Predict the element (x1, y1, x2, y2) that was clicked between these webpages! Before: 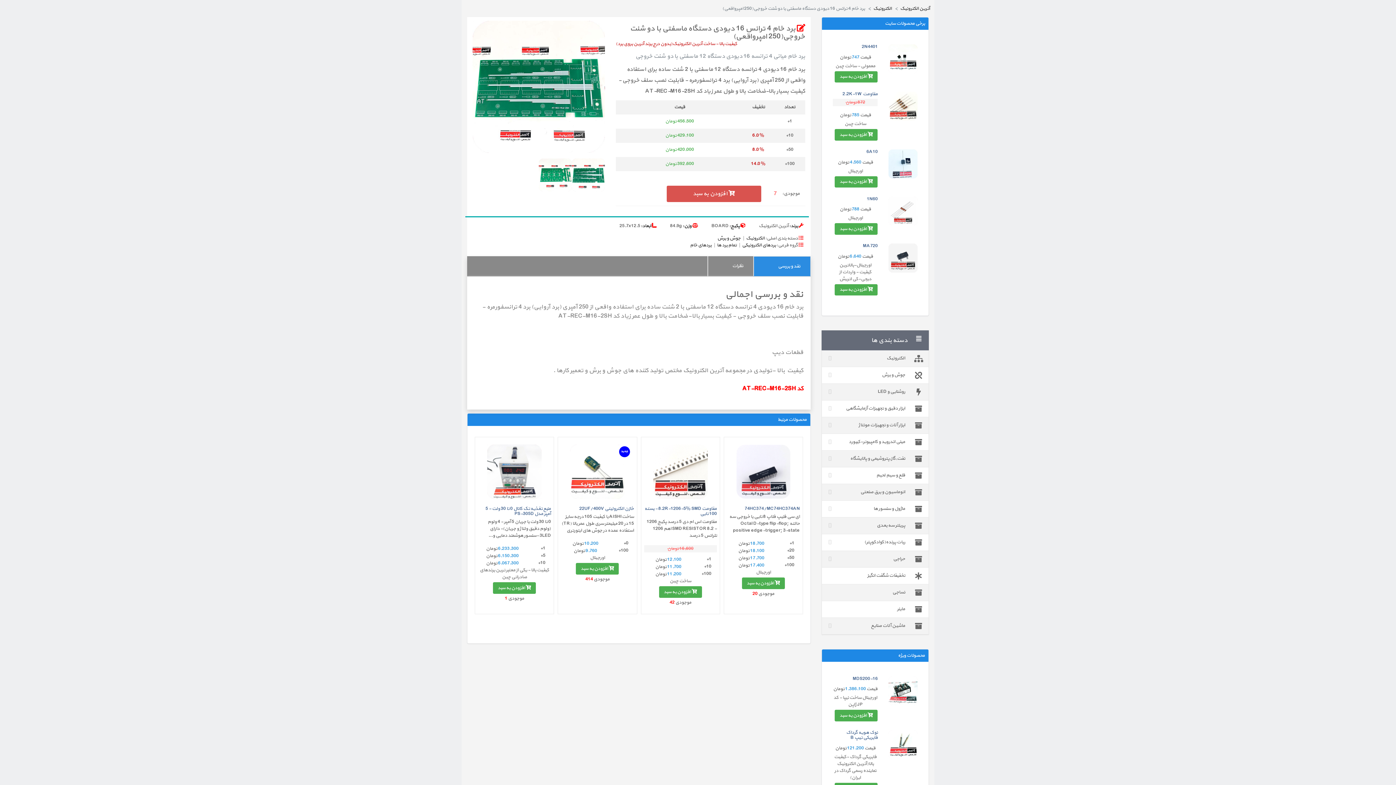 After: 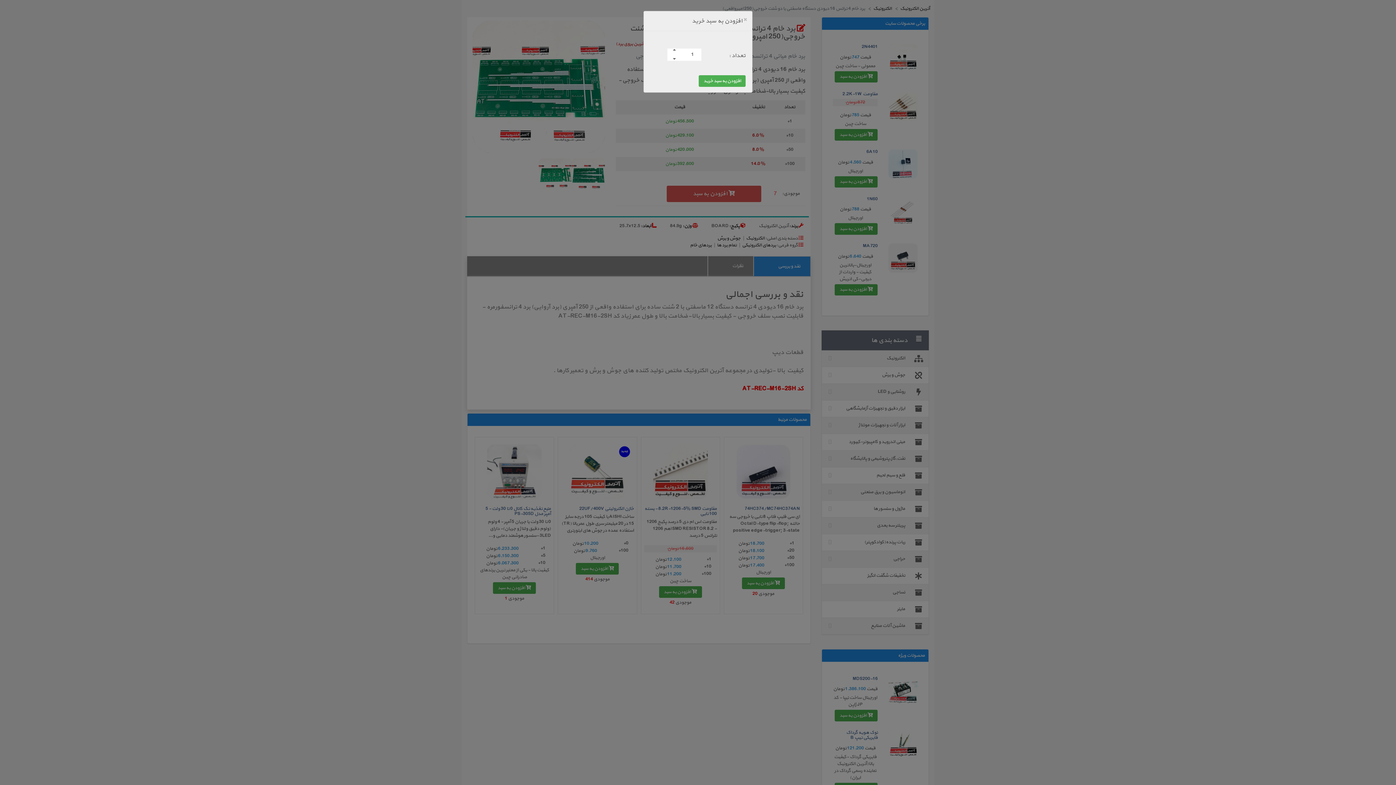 Action: label:  افزودن به سبد bbox: (835, 176, 877, 187)